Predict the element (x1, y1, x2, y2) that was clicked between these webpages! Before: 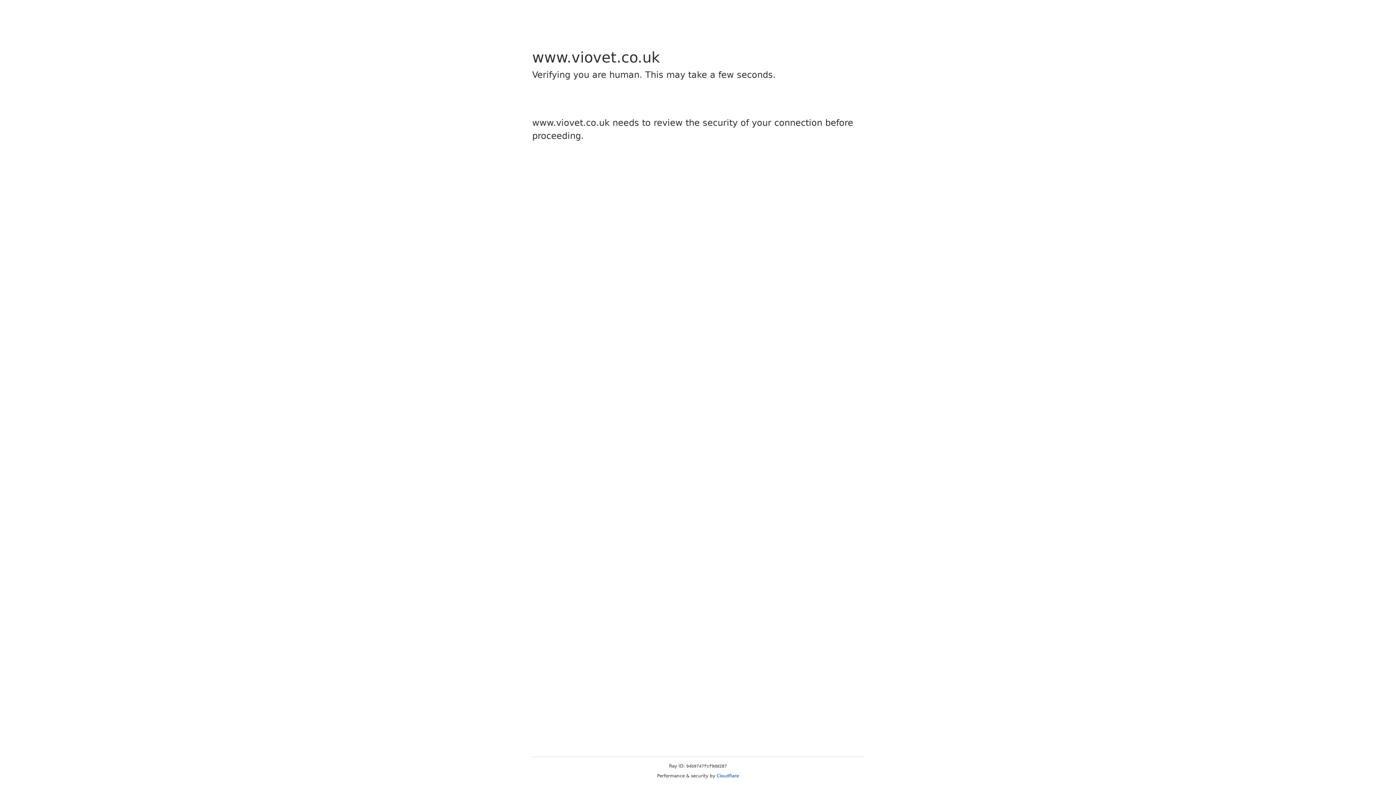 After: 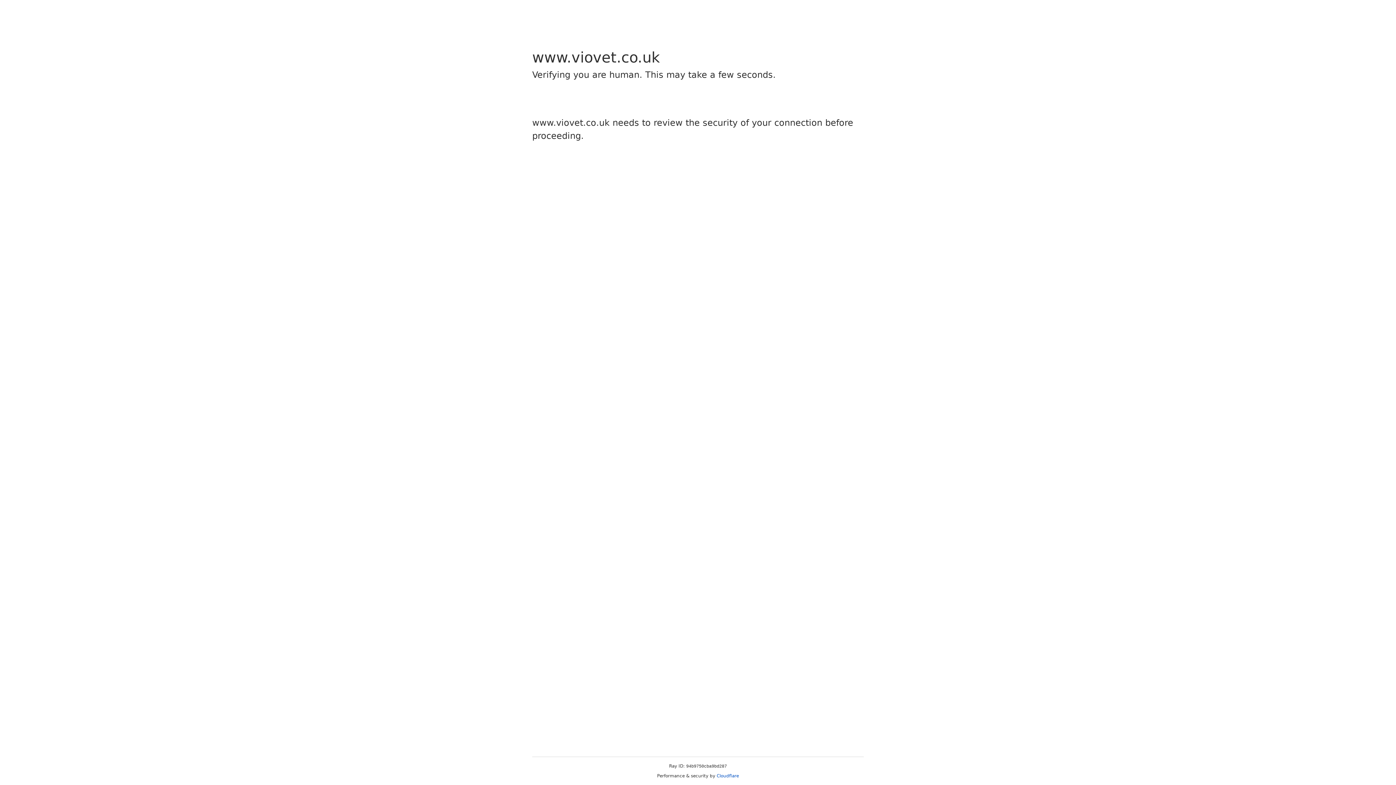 Action: bbox: (716, 773, 739, 778) label: Cloudflare